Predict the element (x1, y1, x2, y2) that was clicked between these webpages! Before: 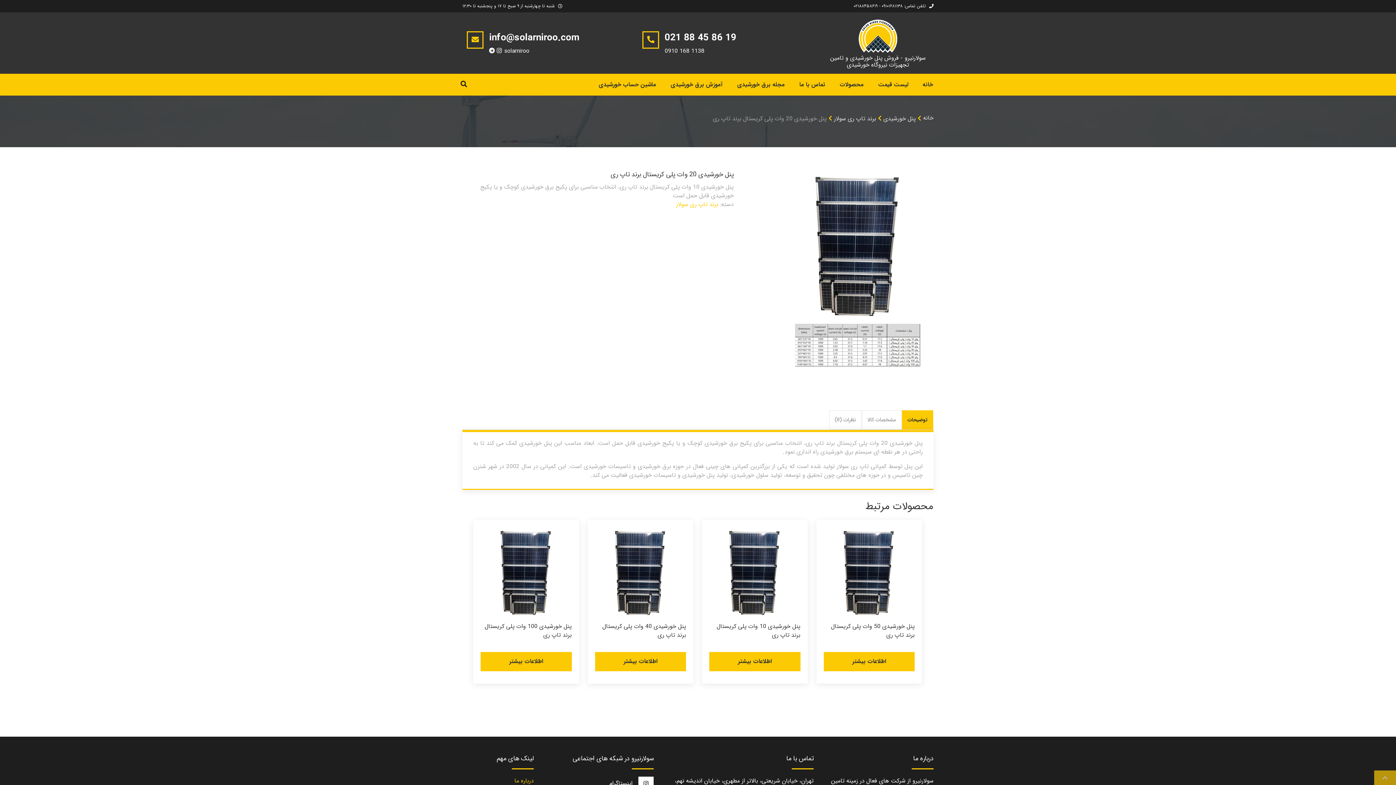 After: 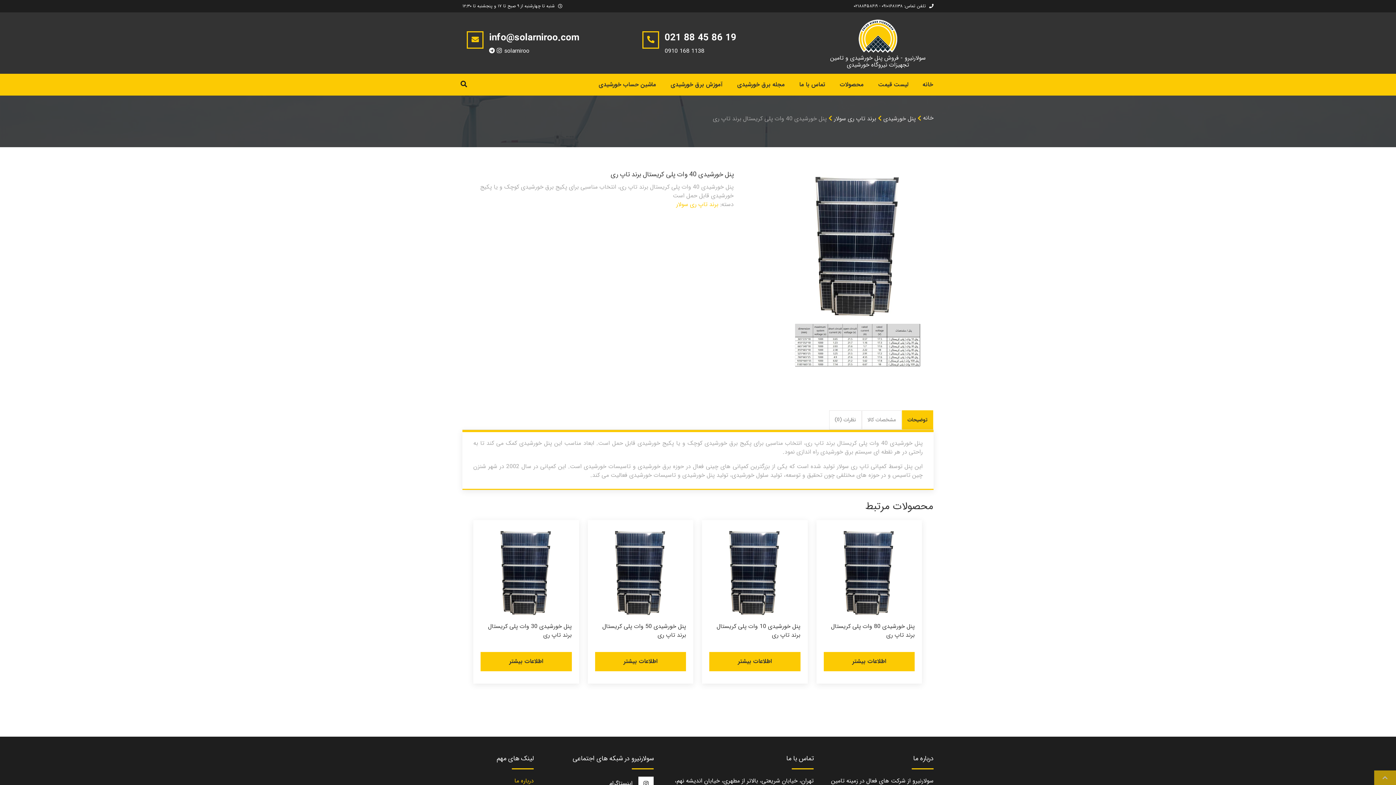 Action: bbox: (595, 568, 686, 648) label: پنل خورشیدی 40 وات پلی کریستال برند تاپ ری